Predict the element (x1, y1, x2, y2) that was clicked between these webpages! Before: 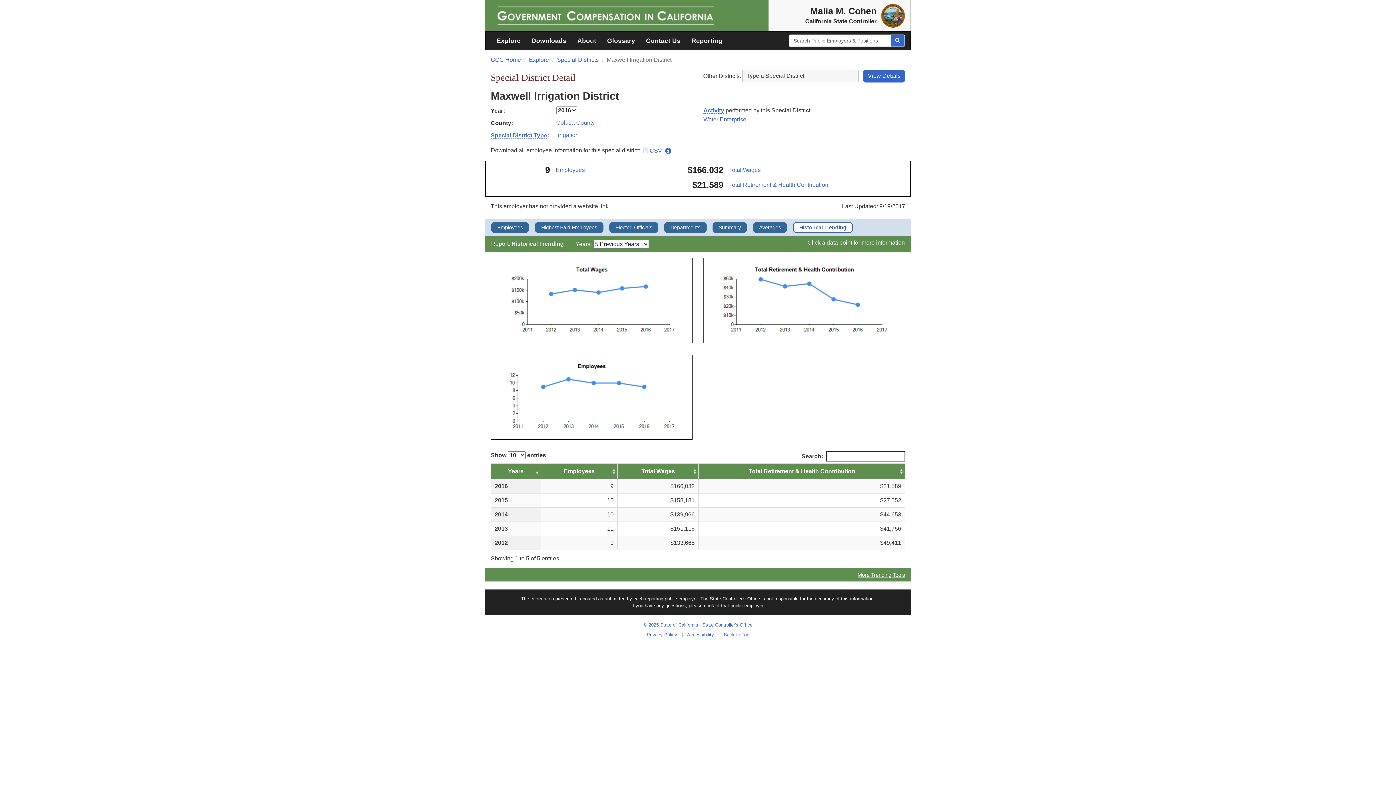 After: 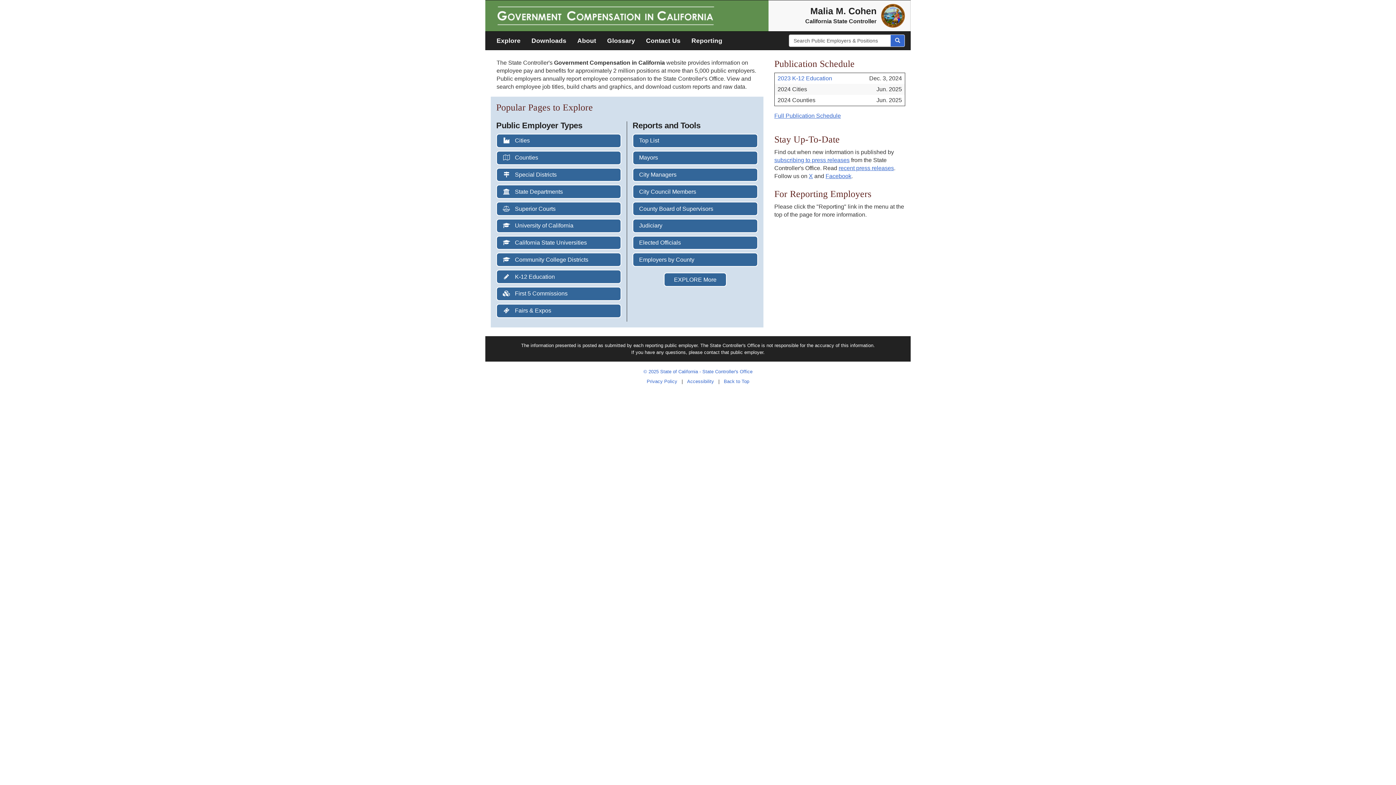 Action: label: GCC Home bbox: (490, 56, 521, 62)